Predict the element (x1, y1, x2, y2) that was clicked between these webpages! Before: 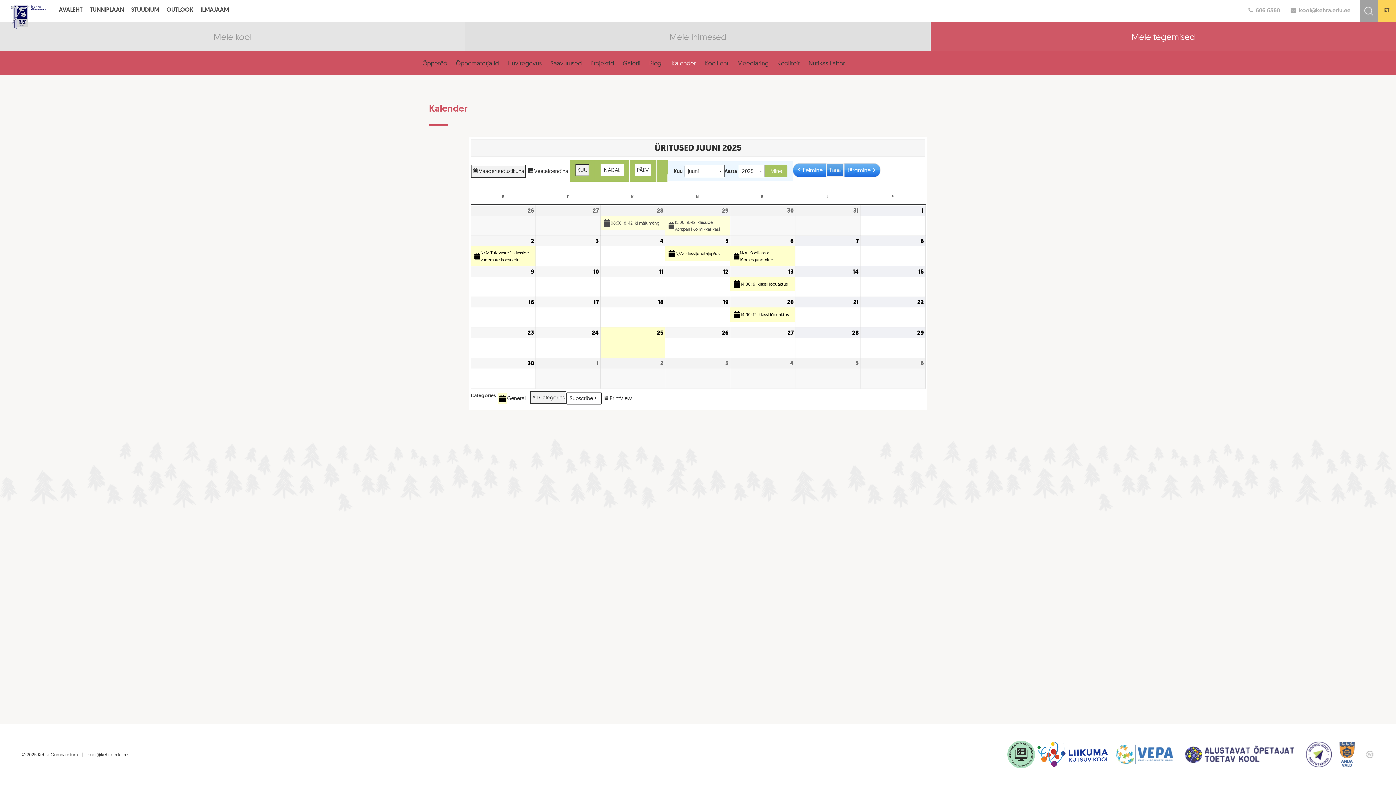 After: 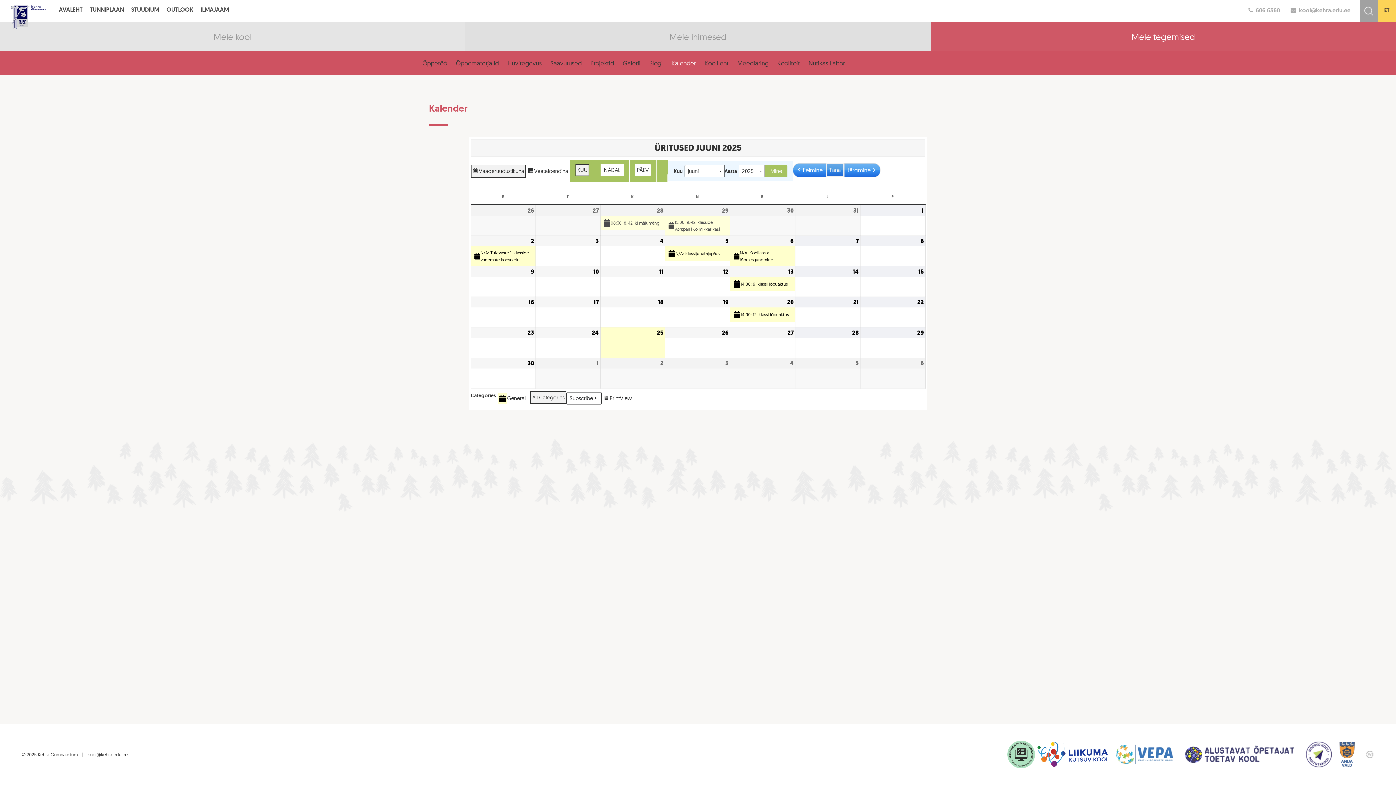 Action: bbox: (667, 58, 700, 68) label: Kalender